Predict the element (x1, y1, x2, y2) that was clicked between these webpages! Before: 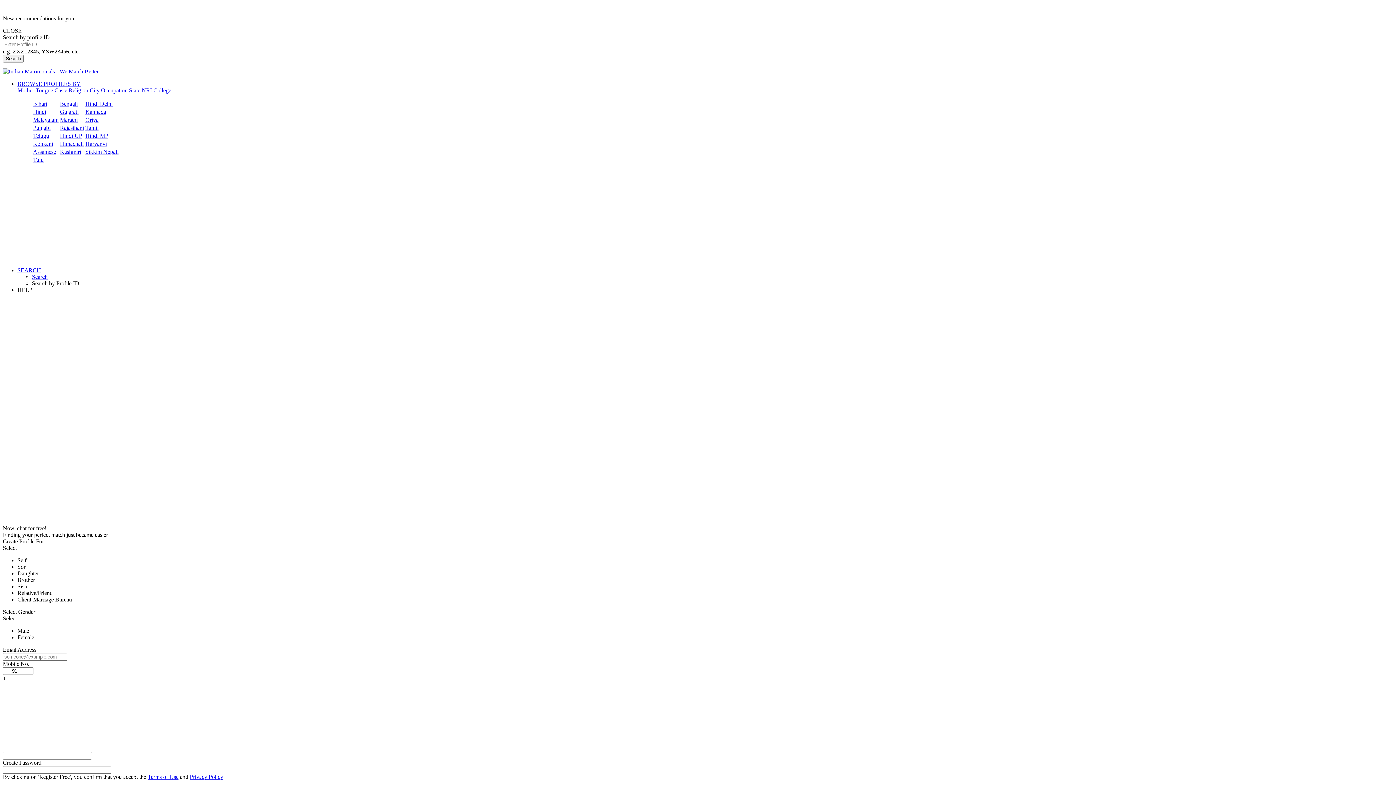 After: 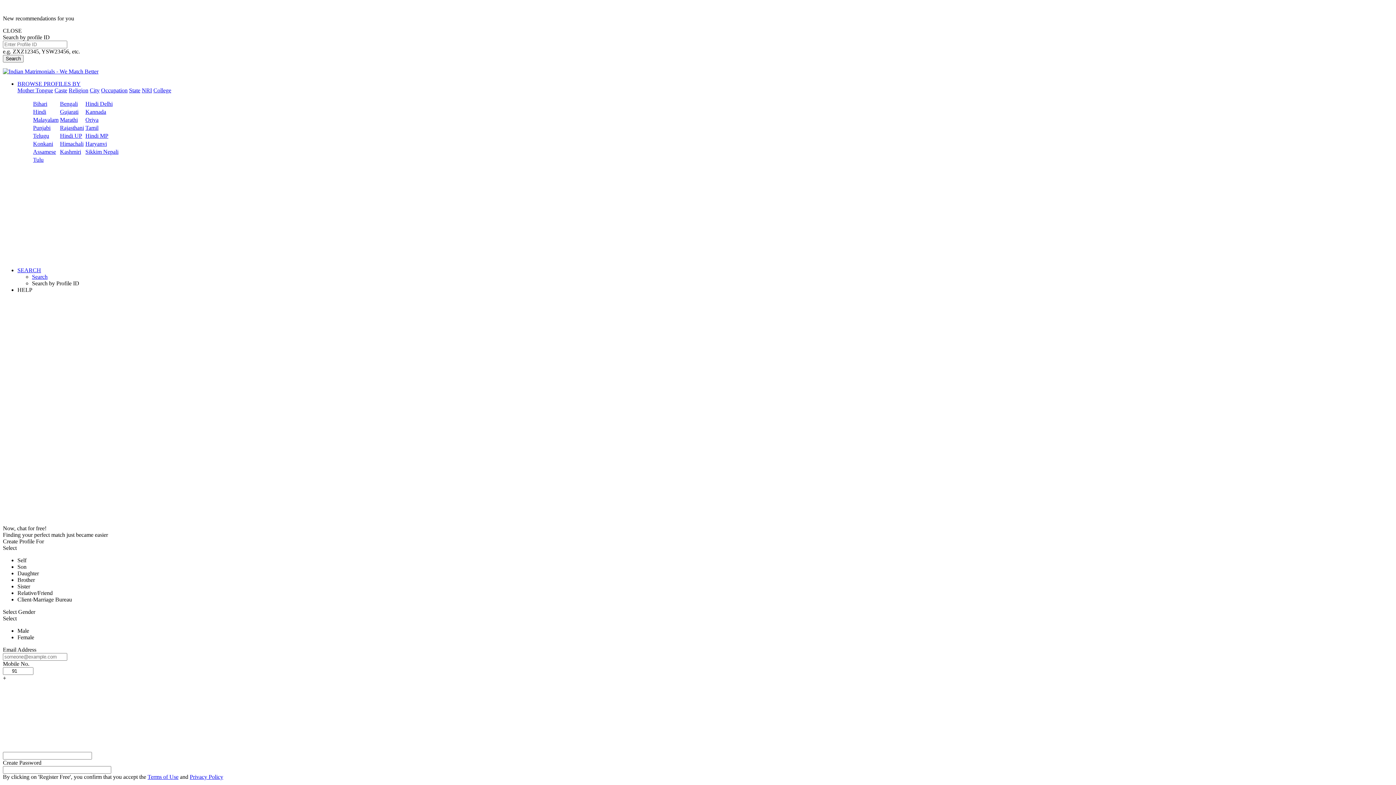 Action: bbox: (60, 108, 78, 114) label: Gujarati